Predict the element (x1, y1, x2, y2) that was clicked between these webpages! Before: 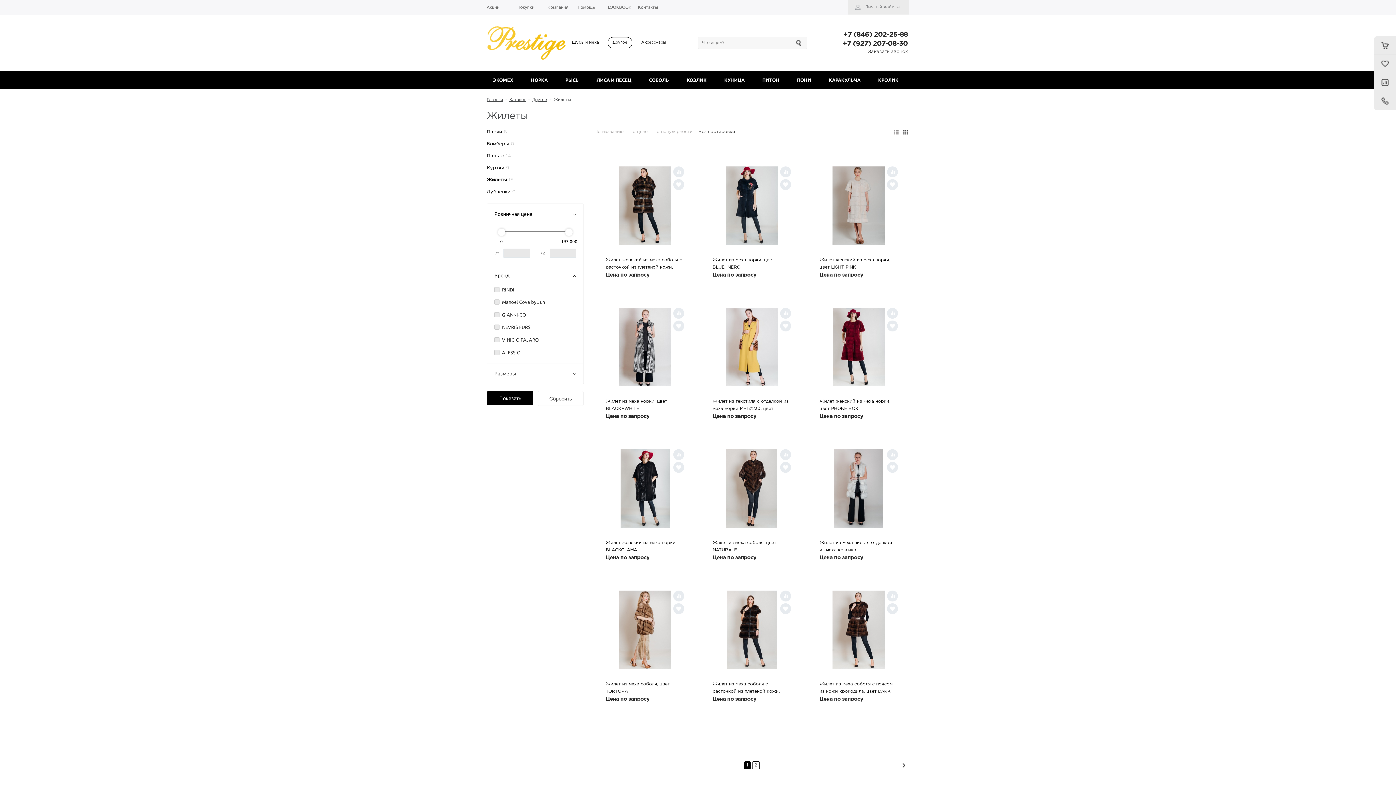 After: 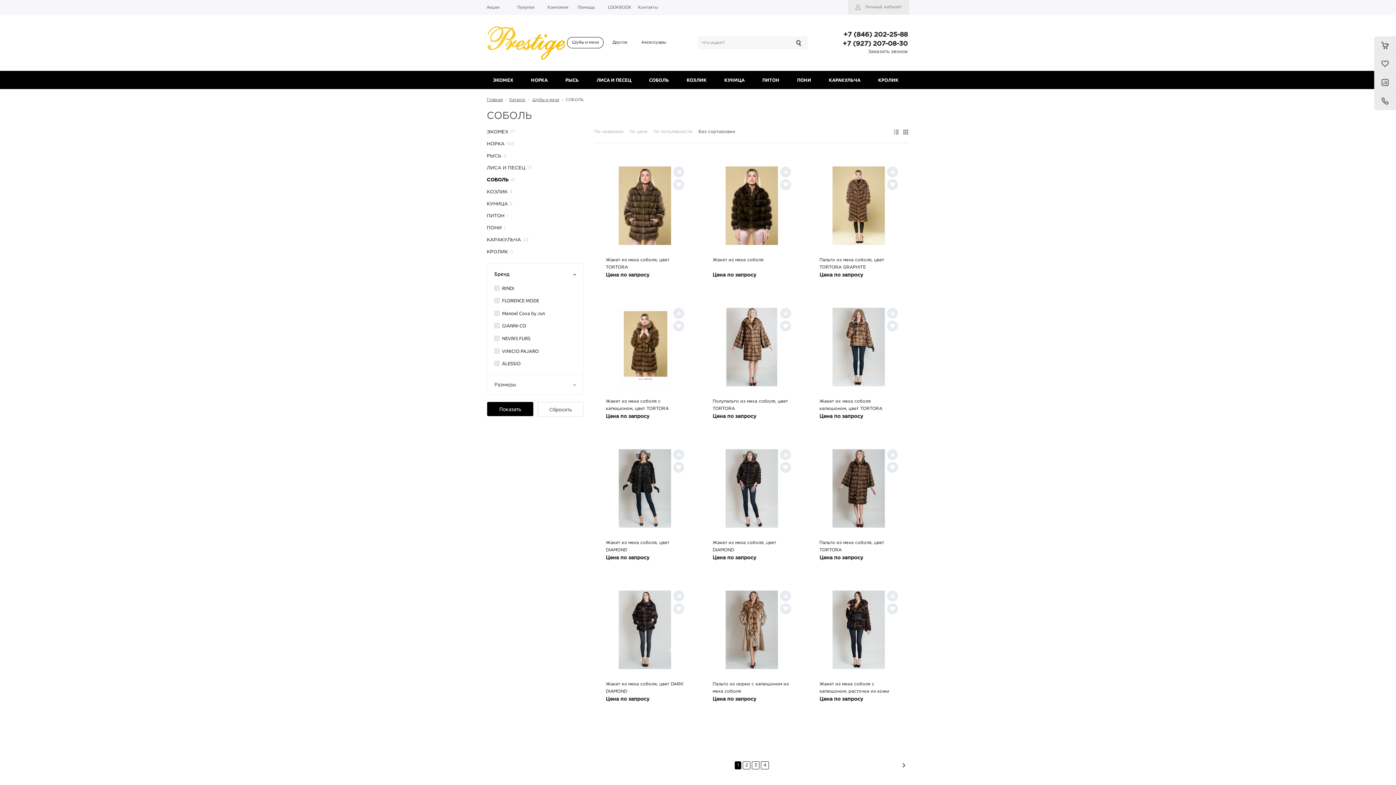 Action: bbox: (642, 77, 675, 82) label: СОБОЛЬ